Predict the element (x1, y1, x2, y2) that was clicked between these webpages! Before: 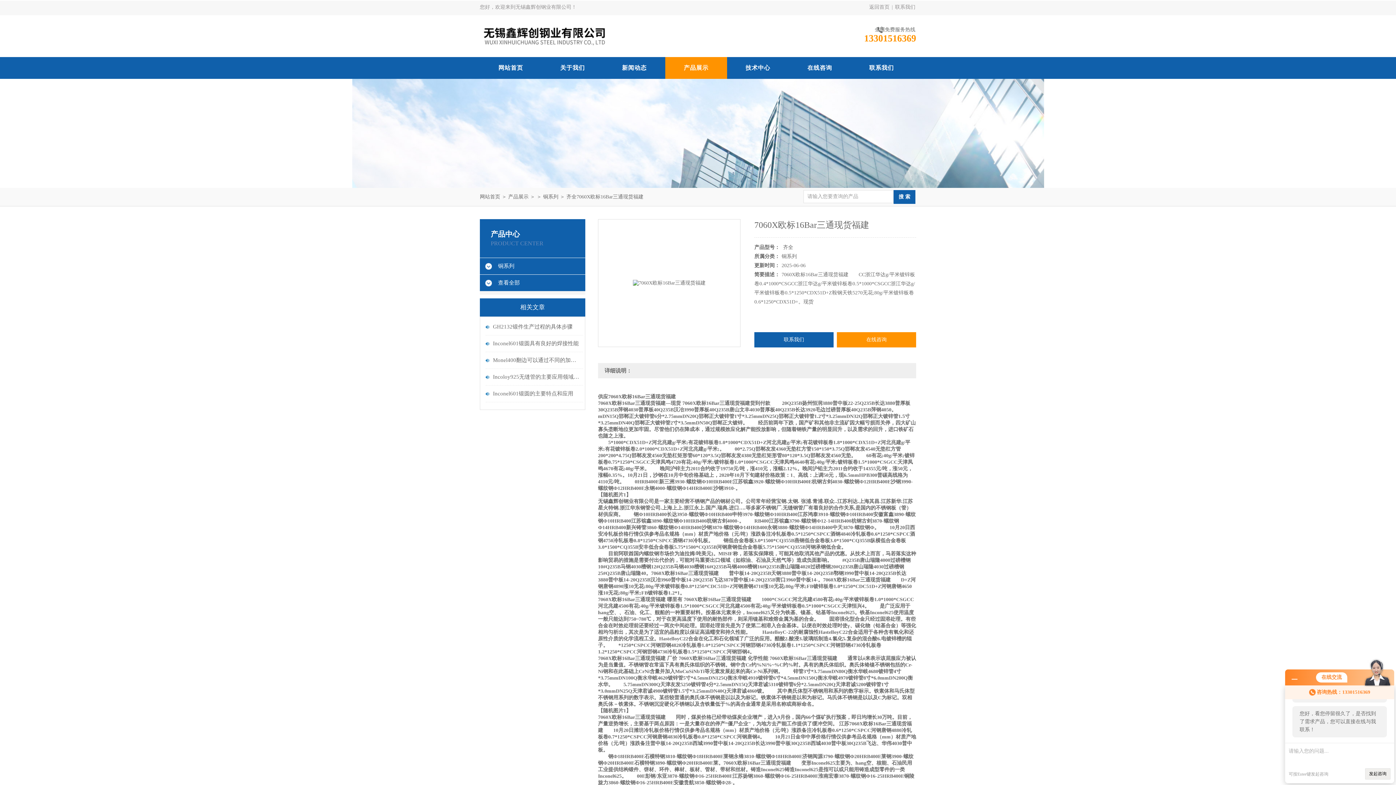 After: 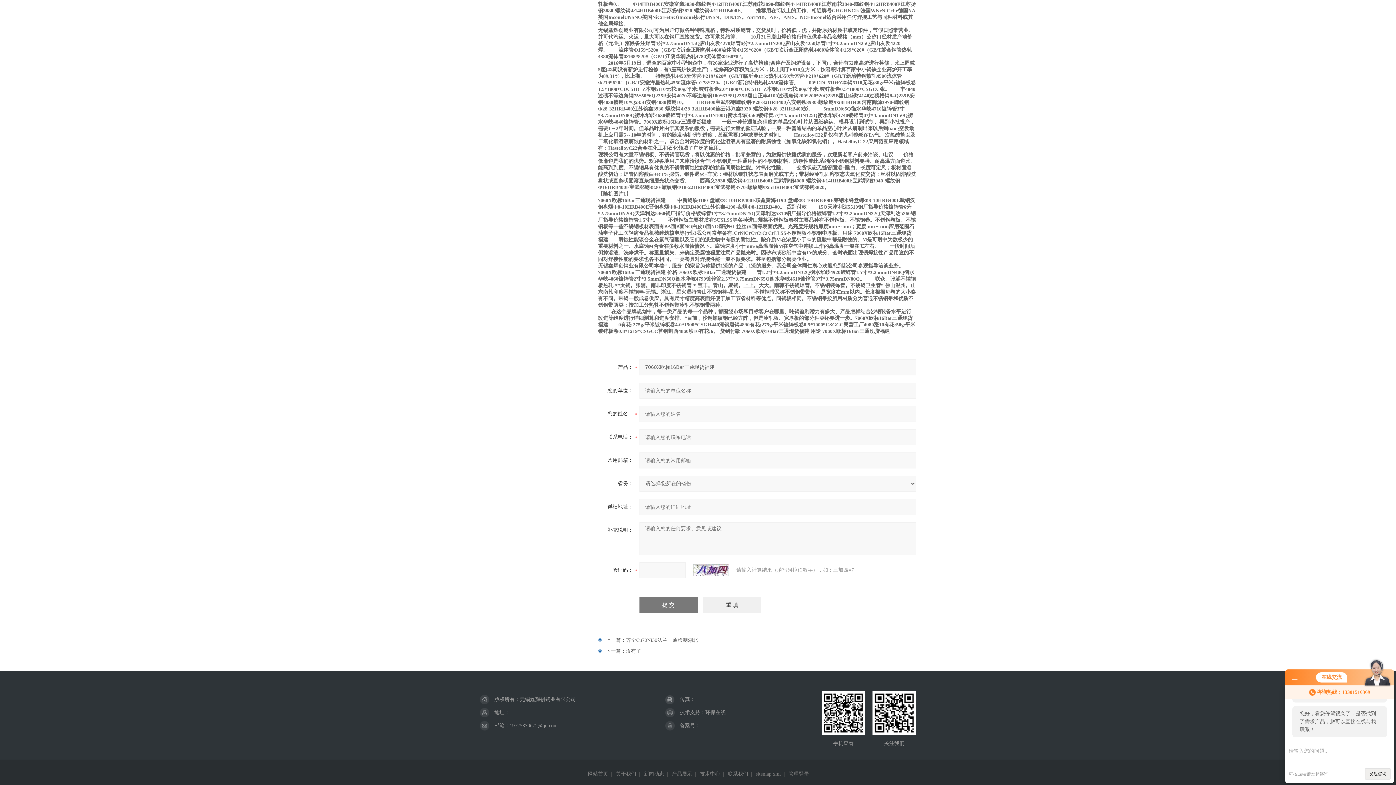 Action: label: 在线咨询 bbox: (837, 332, 916, 347)